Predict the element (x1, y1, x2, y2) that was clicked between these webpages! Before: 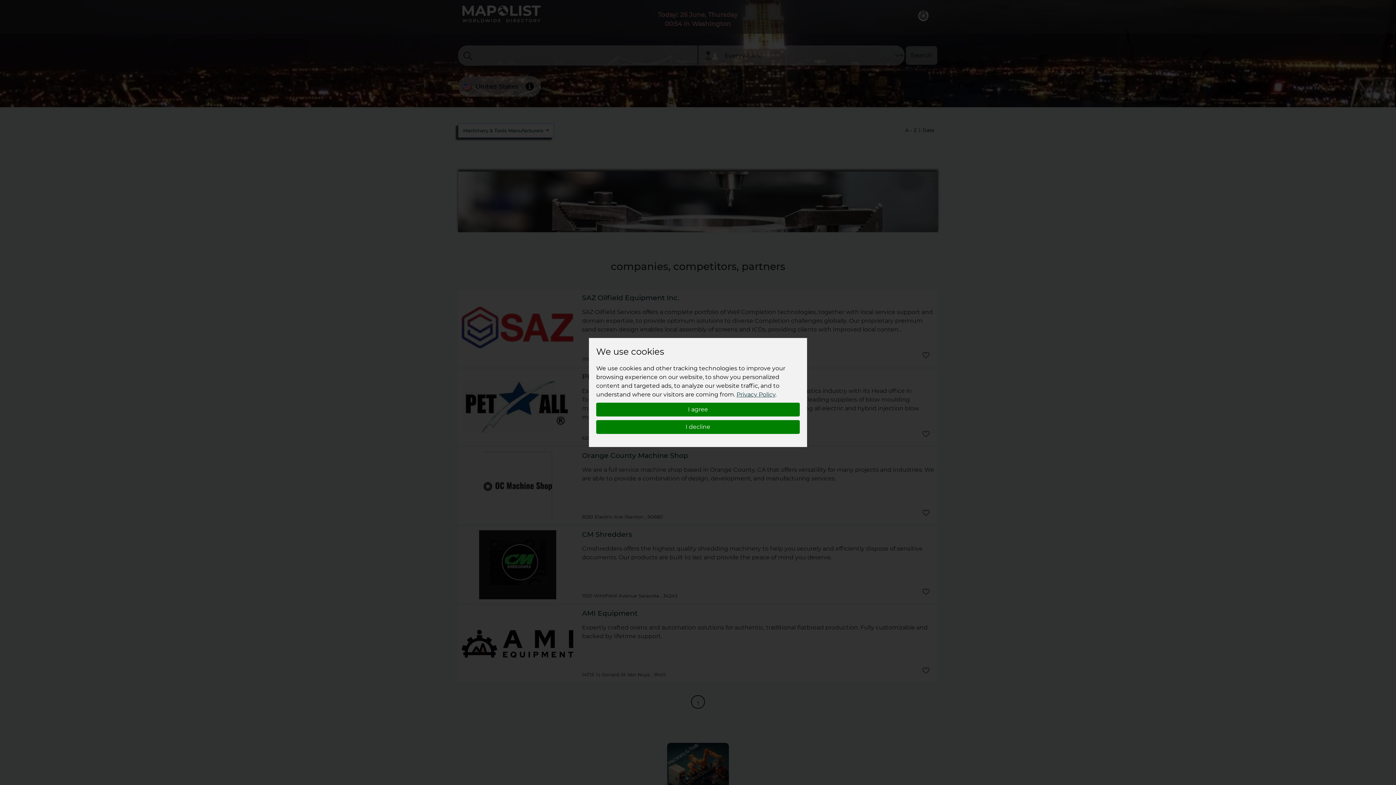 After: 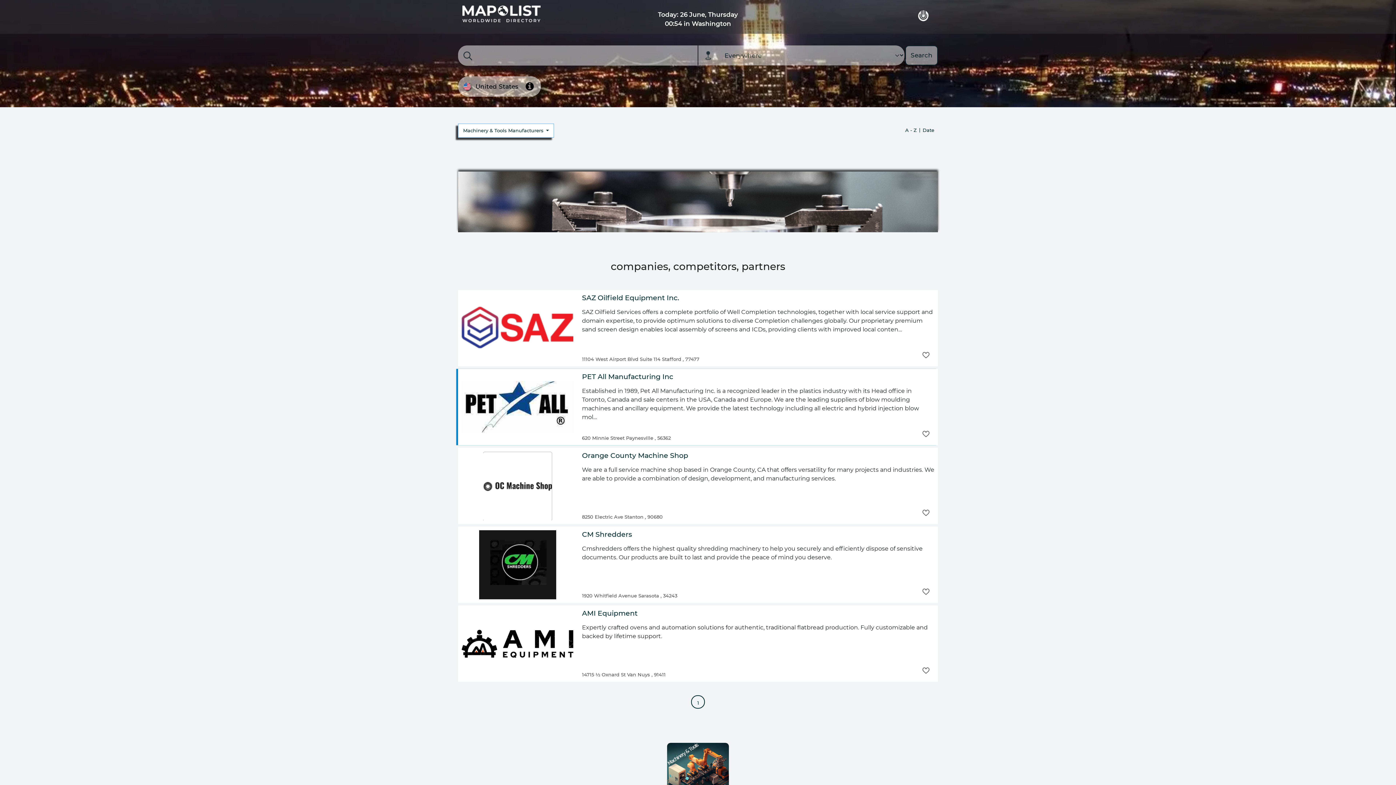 Action: label: I agree bbox: (596, 402, 800, 416)